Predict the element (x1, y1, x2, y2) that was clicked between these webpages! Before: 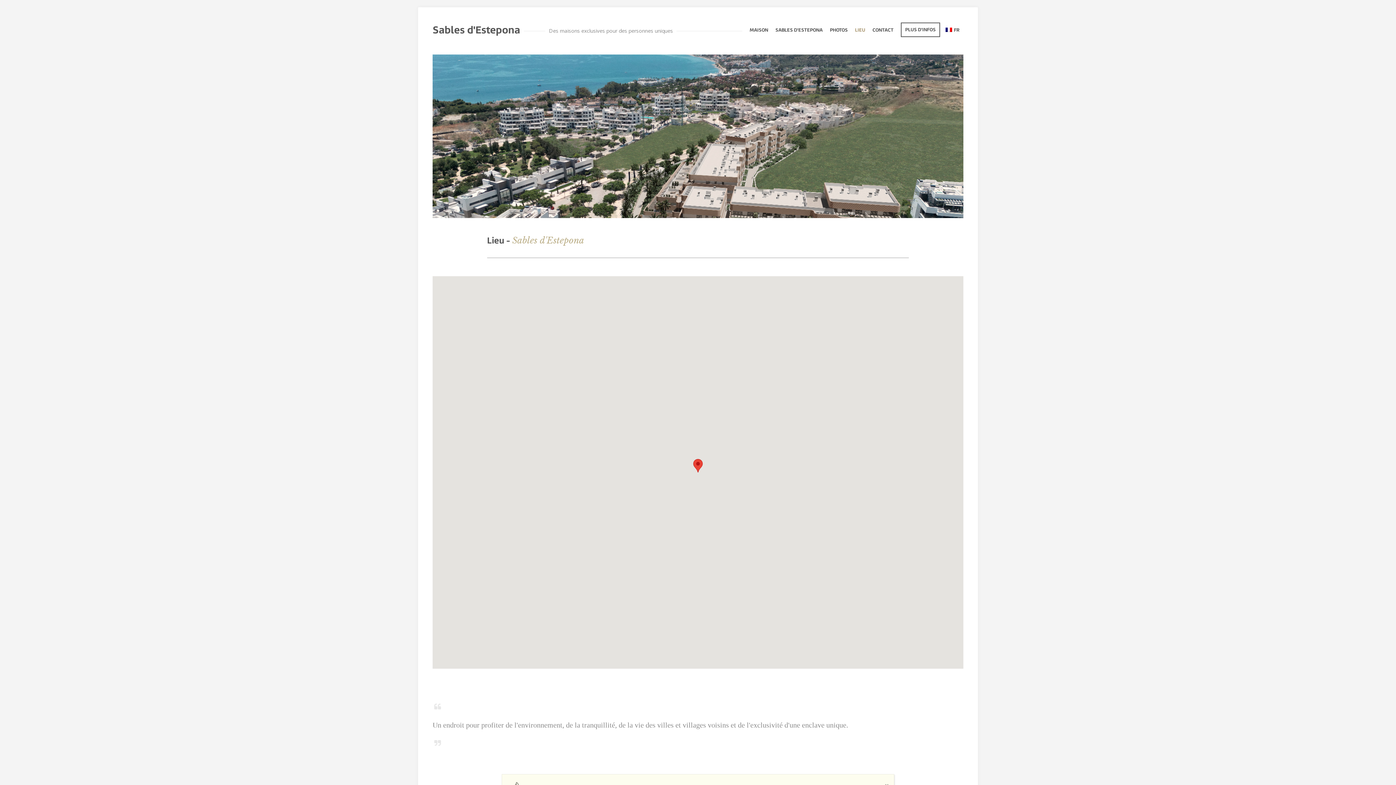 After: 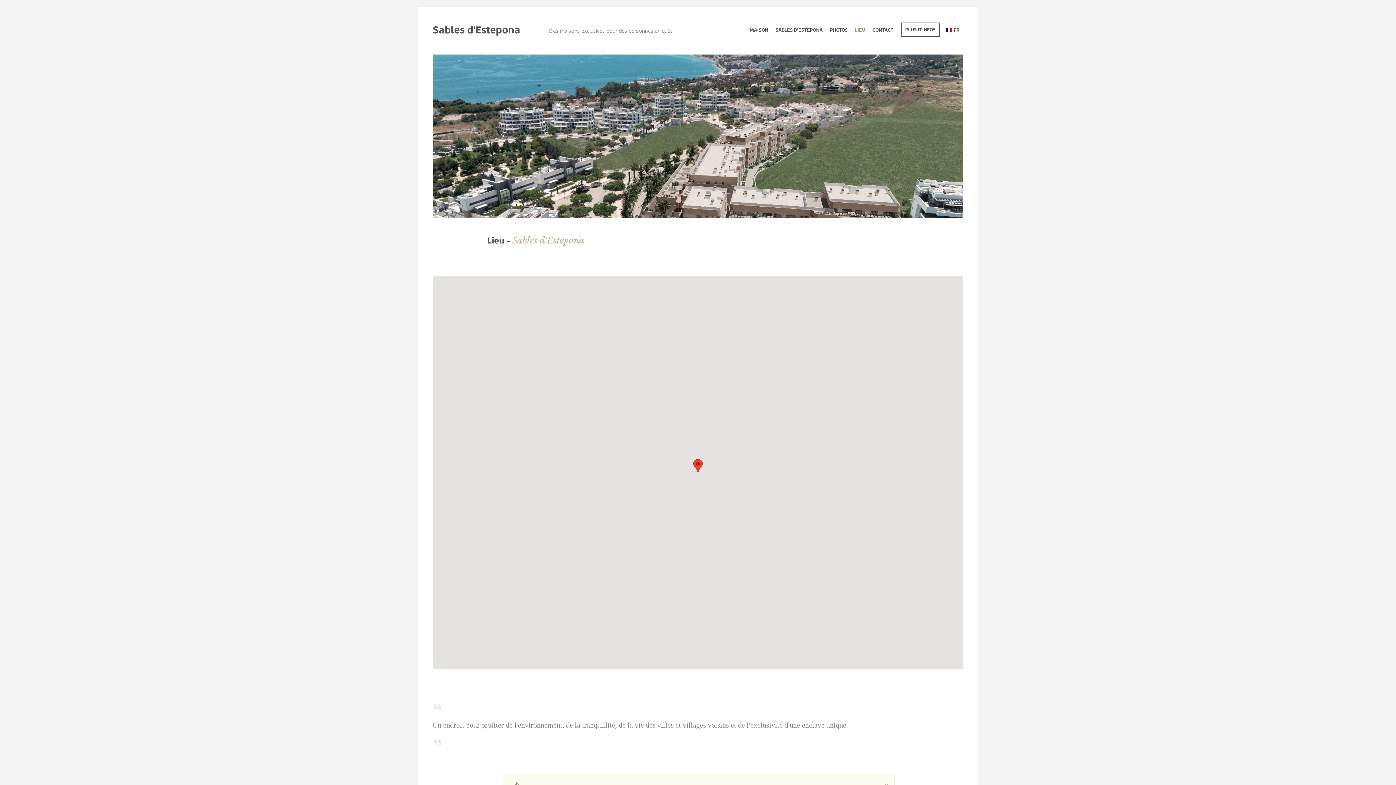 Action: bbox: (851, 23, 869, 37) label: LIEU